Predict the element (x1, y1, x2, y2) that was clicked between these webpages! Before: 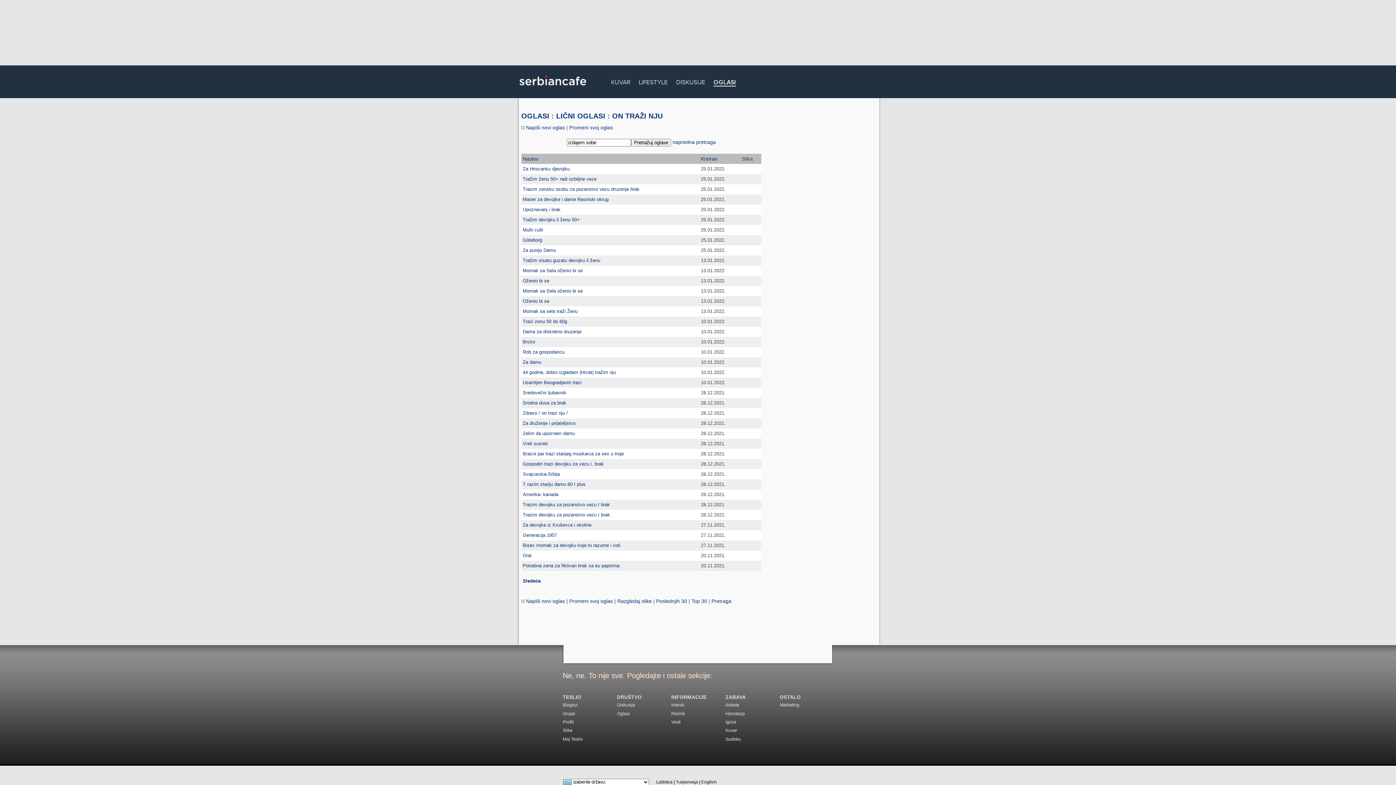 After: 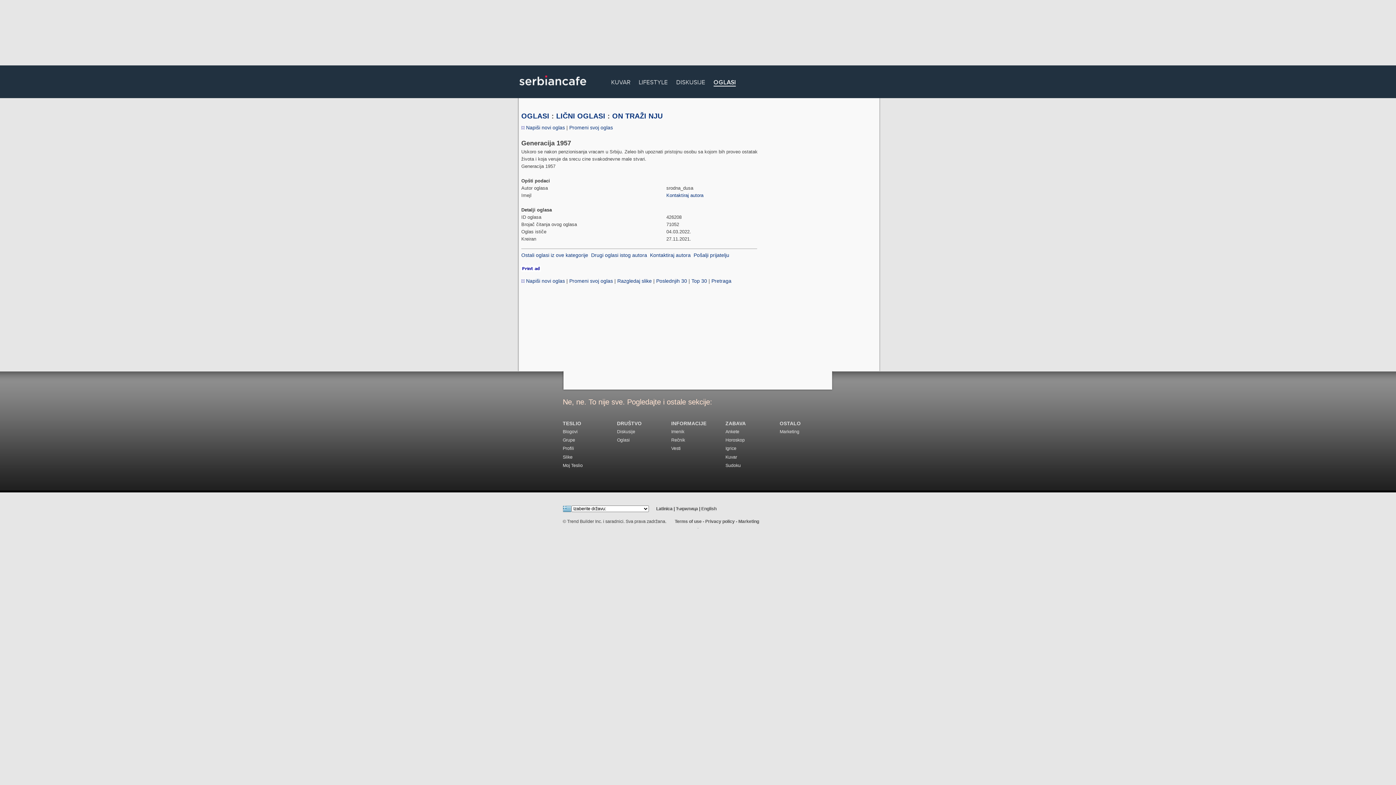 Action: label: Generacija 1957 bbox: (522, 532, 557, 538)